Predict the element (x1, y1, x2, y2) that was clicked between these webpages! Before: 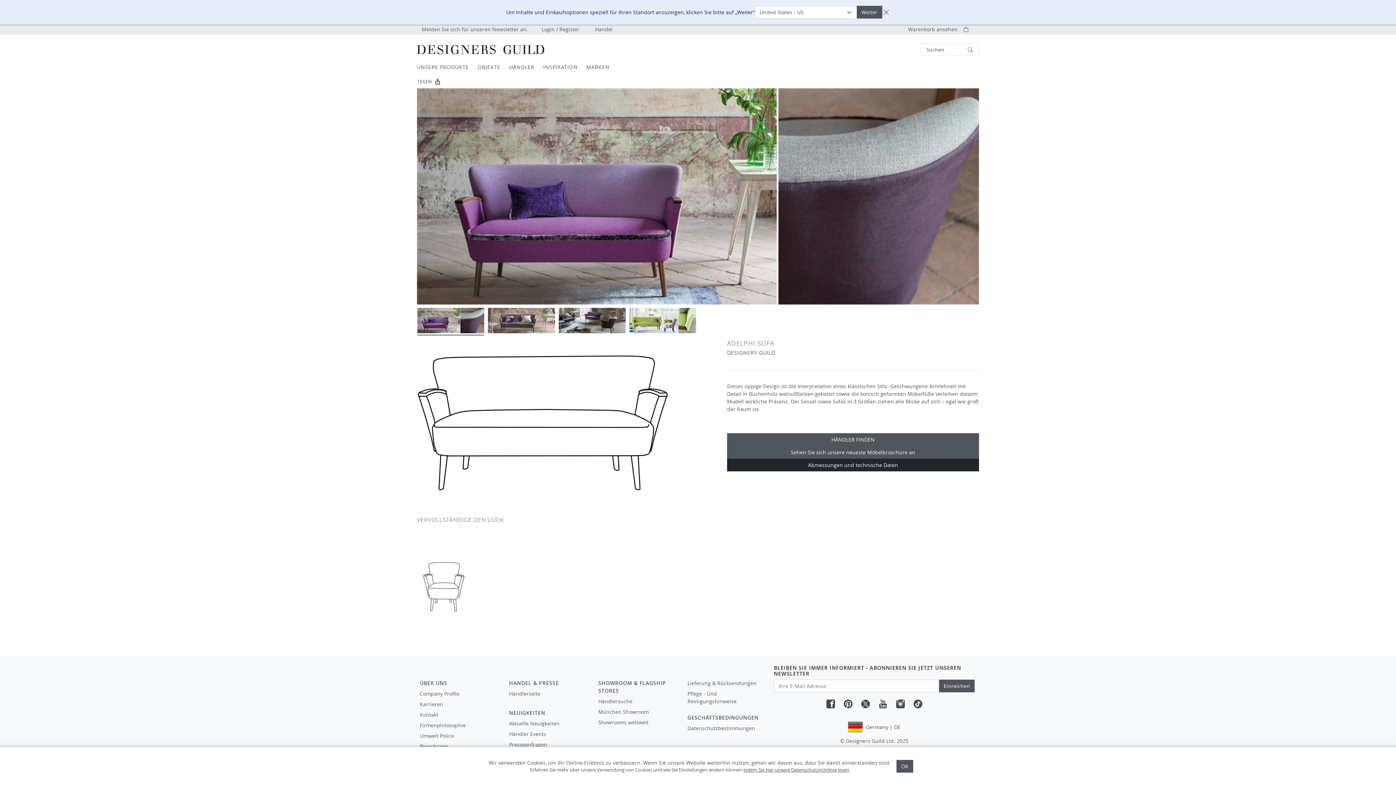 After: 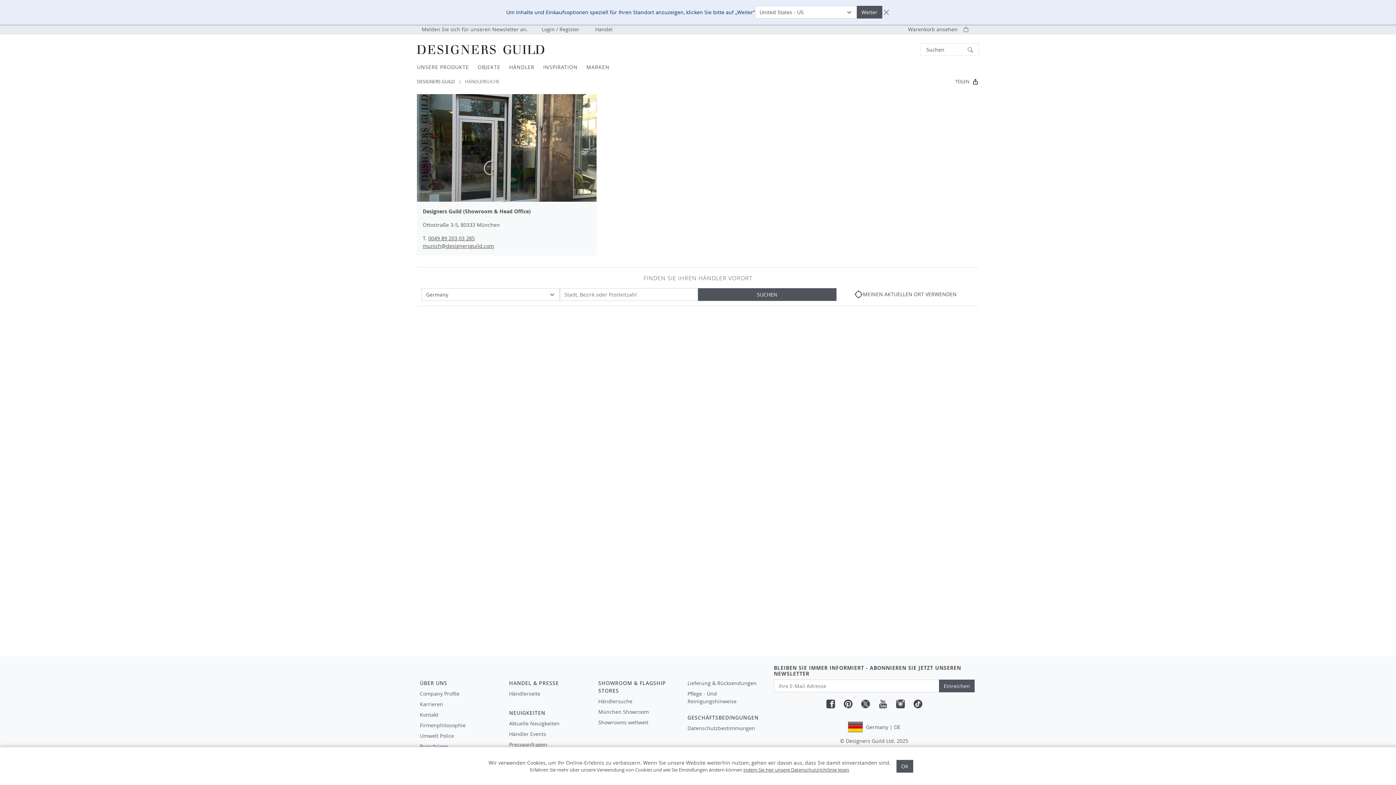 Action: bbox: (504, 60, 538, 73) label: HÄNDLER